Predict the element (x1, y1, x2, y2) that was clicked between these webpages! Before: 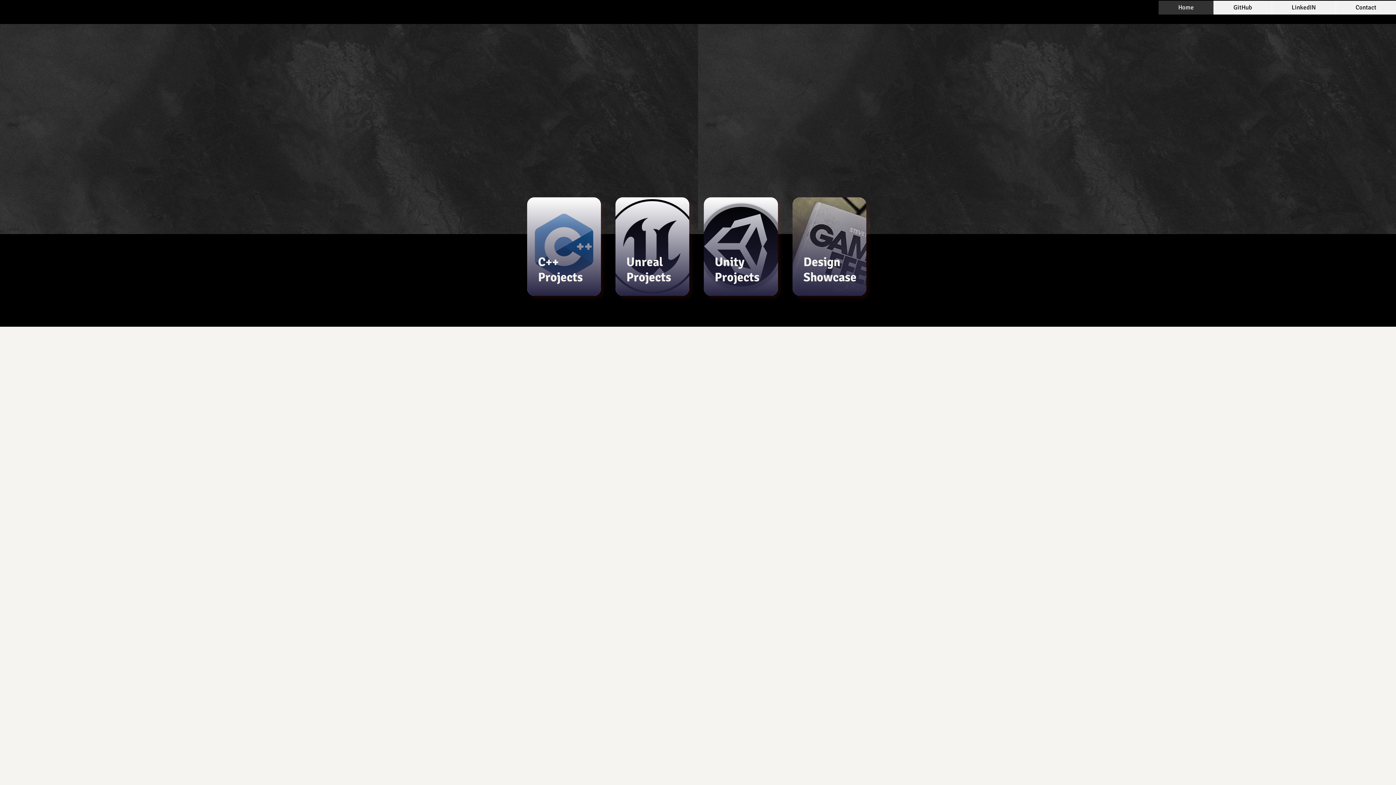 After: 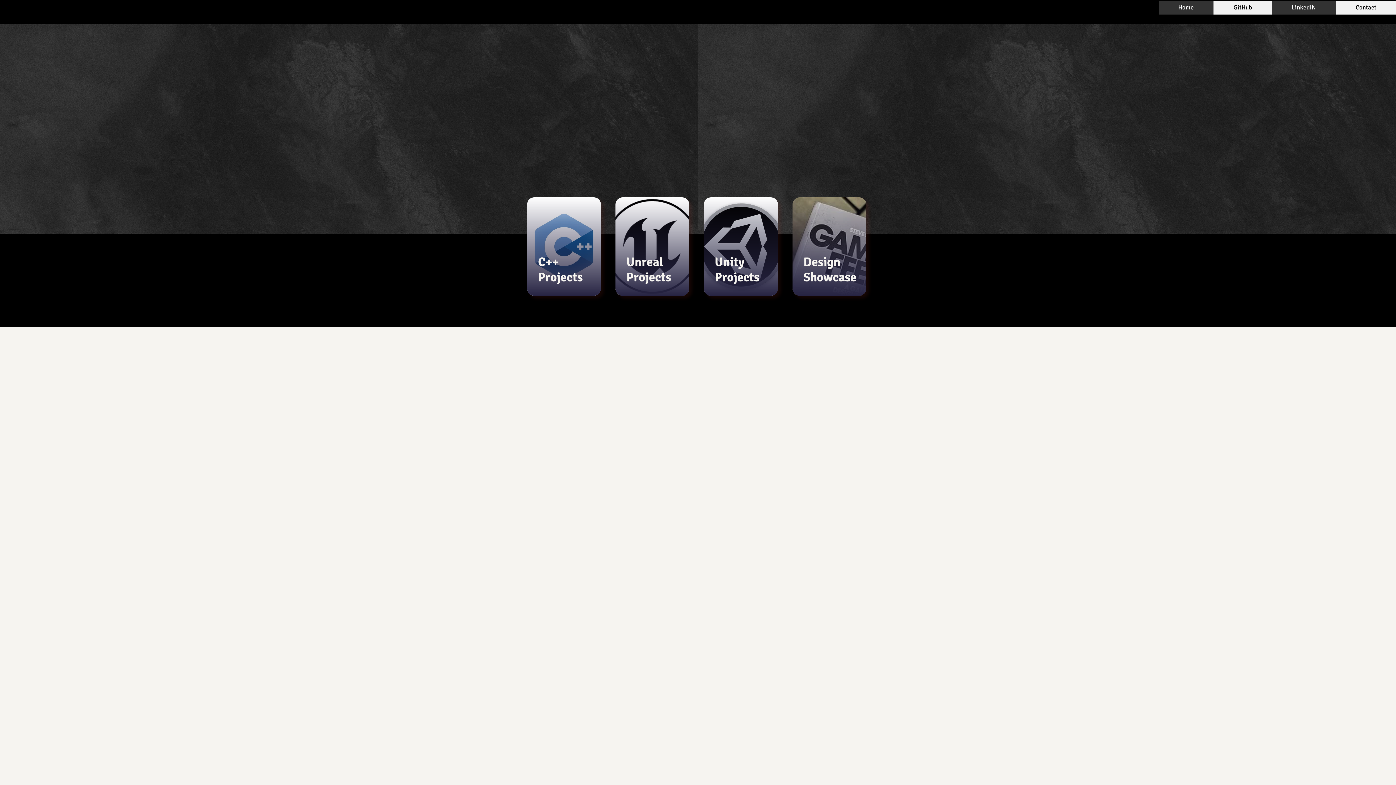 Action: bbox: (1272, 0, 1336, 14) label: LinkedIN